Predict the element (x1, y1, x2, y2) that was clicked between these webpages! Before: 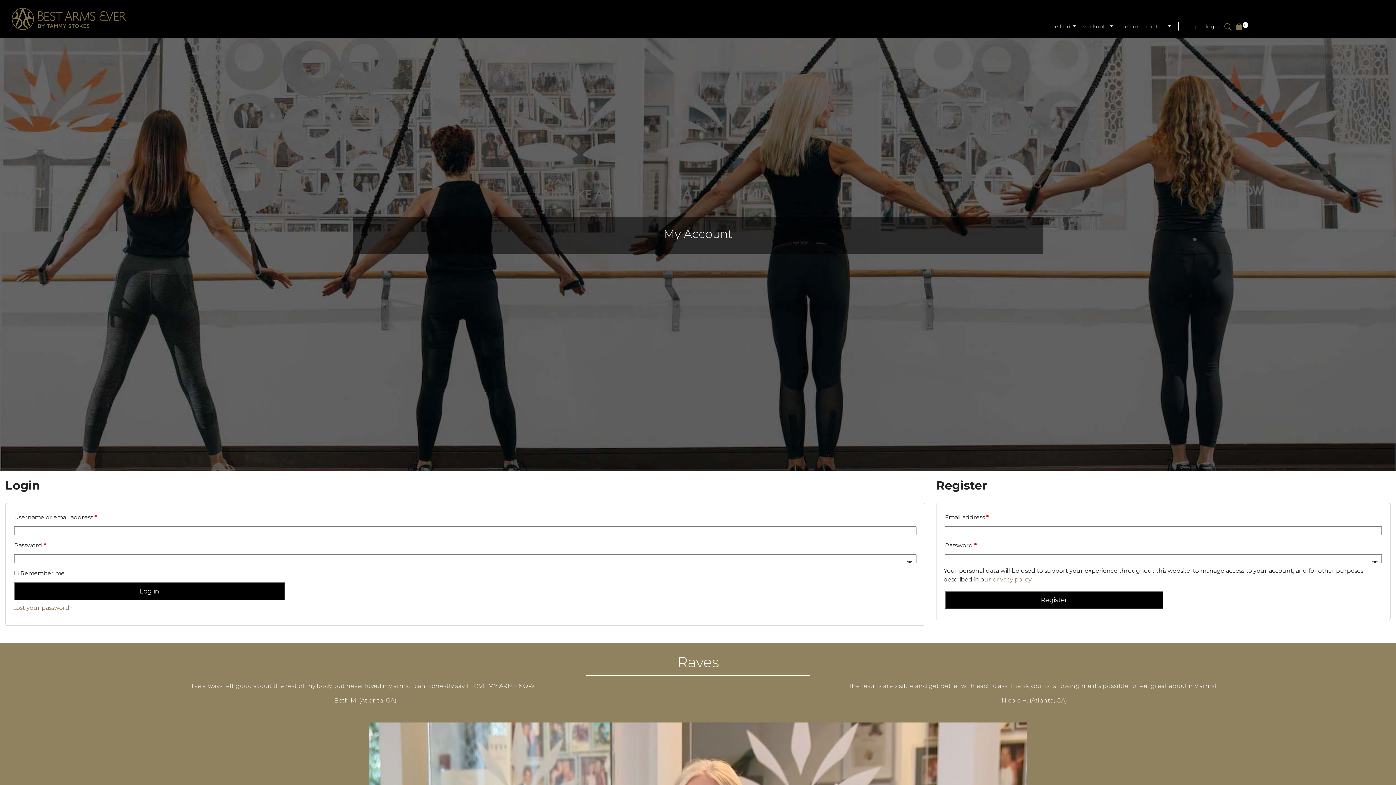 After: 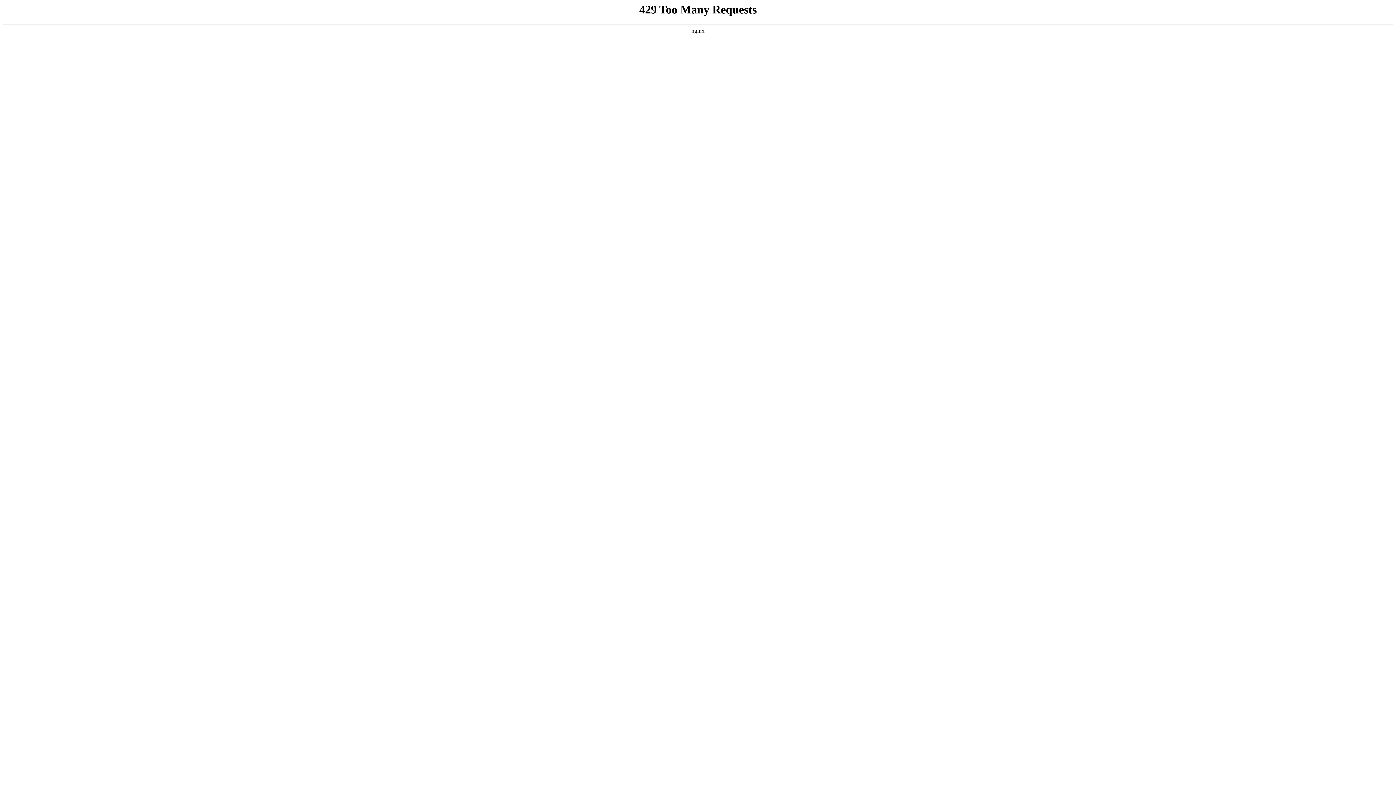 Action: bbox: (5, 14, 131, 21)